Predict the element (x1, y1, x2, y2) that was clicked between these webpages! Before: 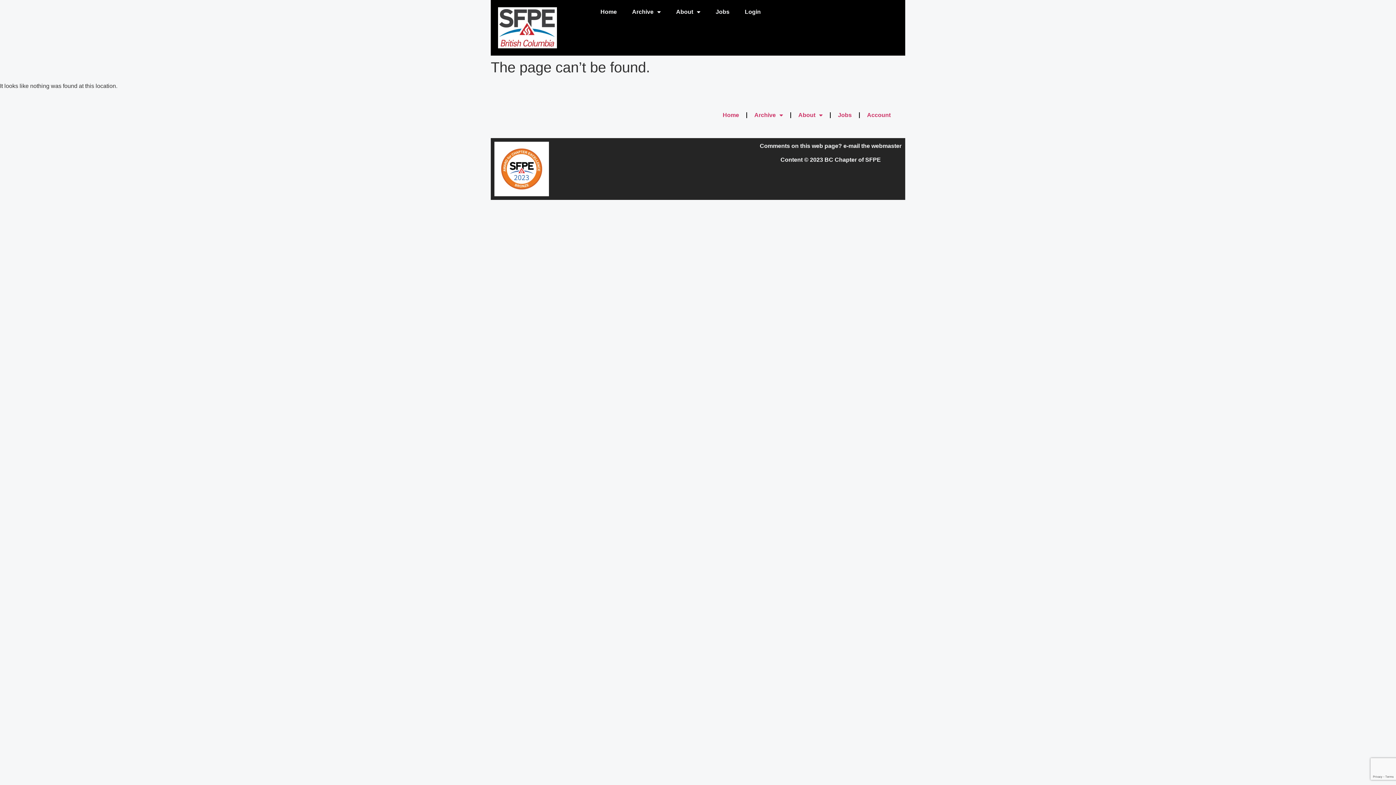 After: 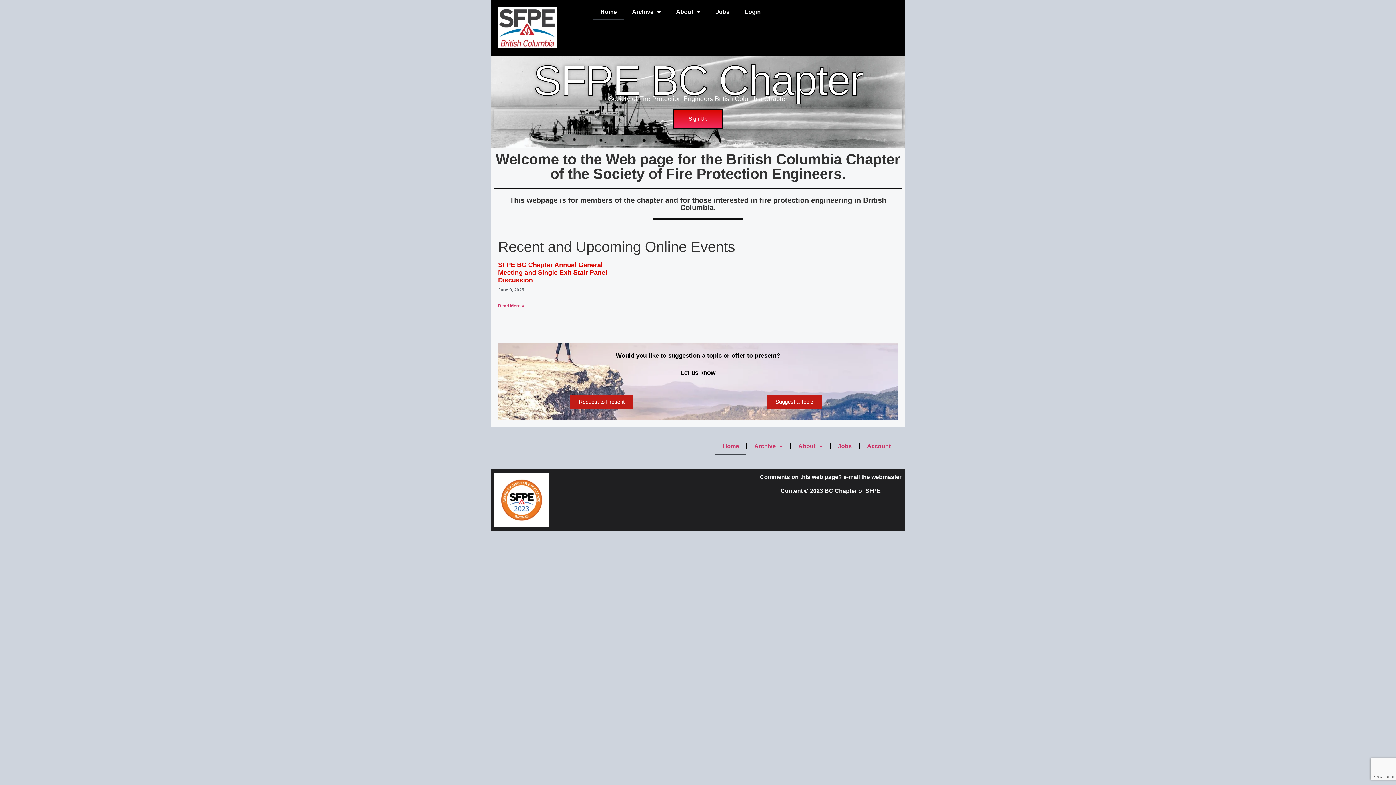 Action: bbox: (494, 141, 549, 196)